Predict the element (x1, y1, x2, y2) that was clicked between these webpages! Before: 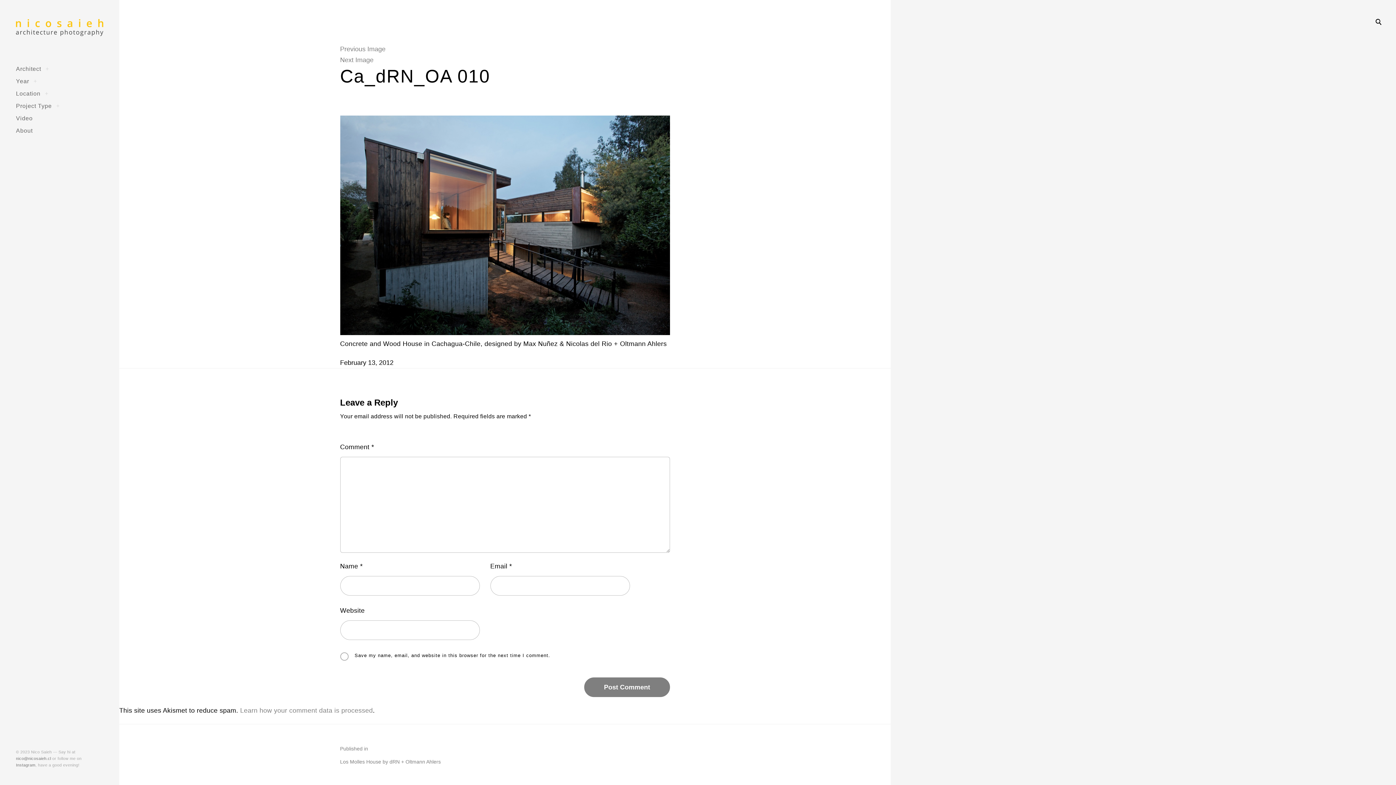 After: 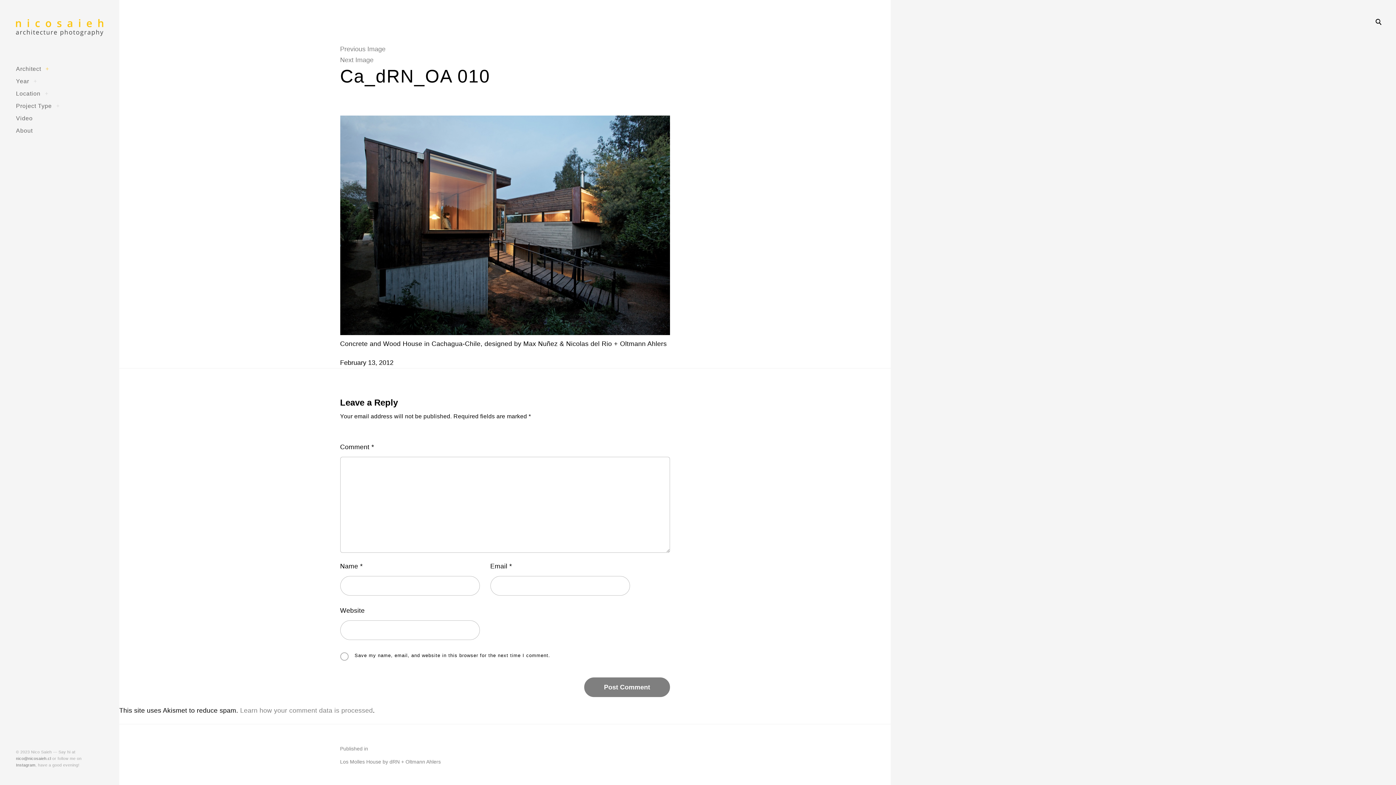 Action: bbox: (45, 66, 49, 70) label: toggle child menu
+